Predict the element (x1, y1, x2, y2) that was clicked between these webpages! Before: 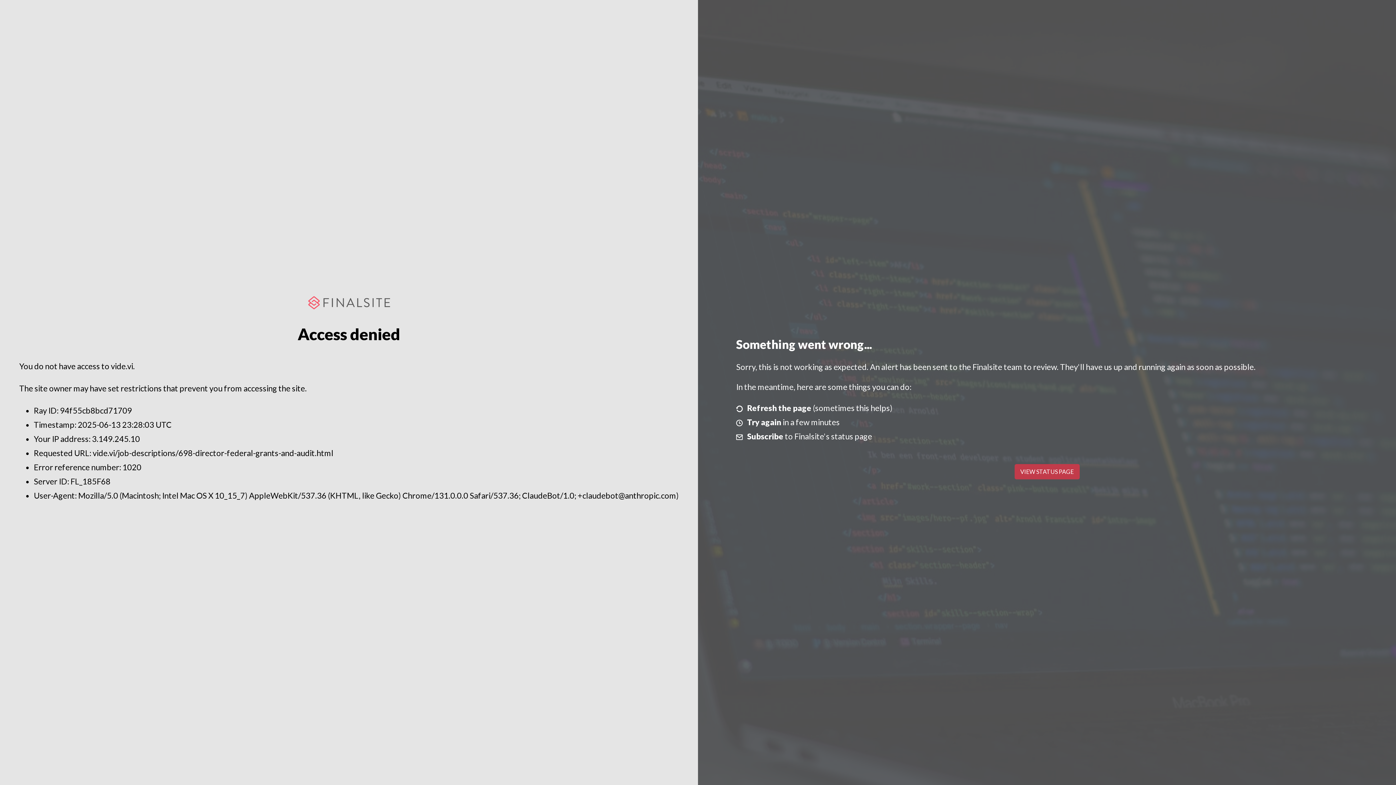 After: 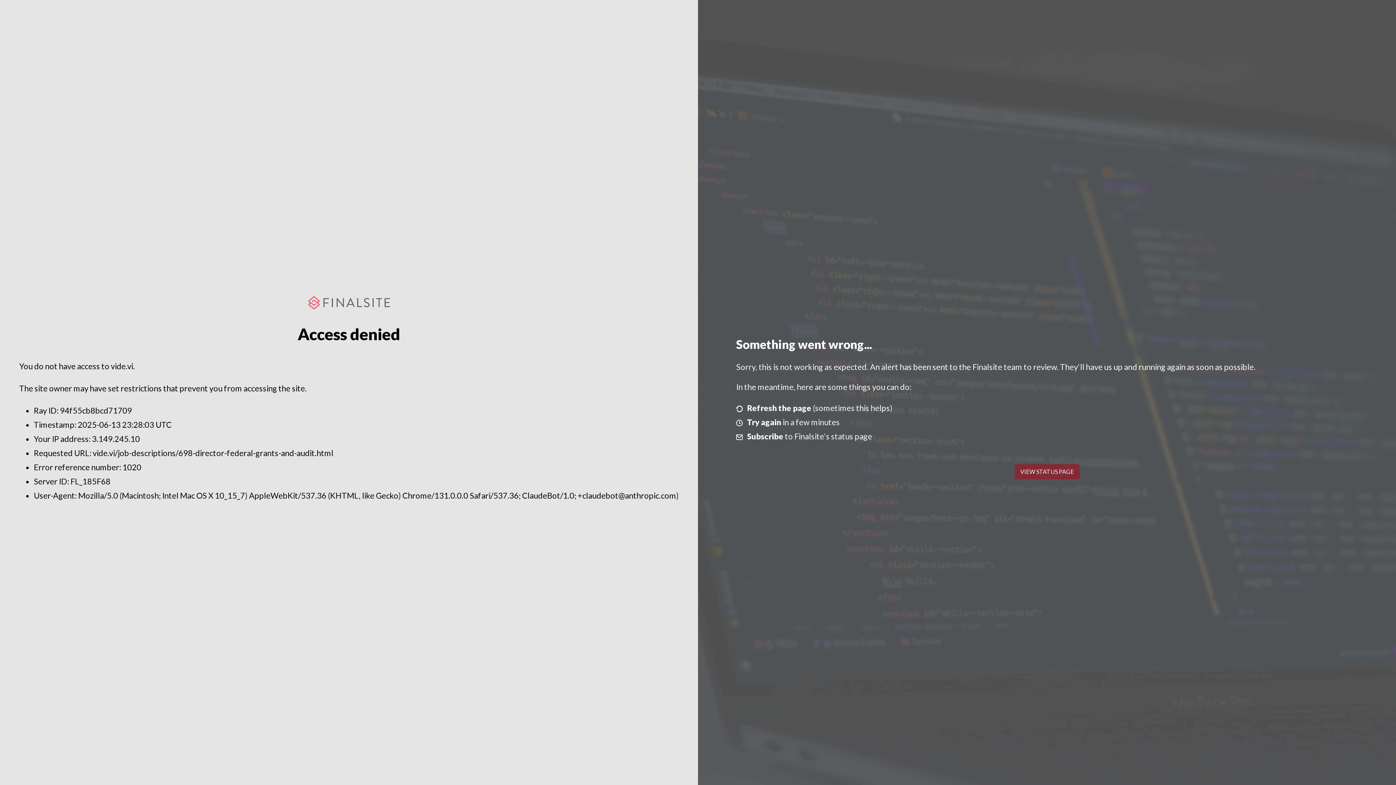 Action: bbox: (1014, 464, 1079, 479) label: VIEW STATUS PAGE